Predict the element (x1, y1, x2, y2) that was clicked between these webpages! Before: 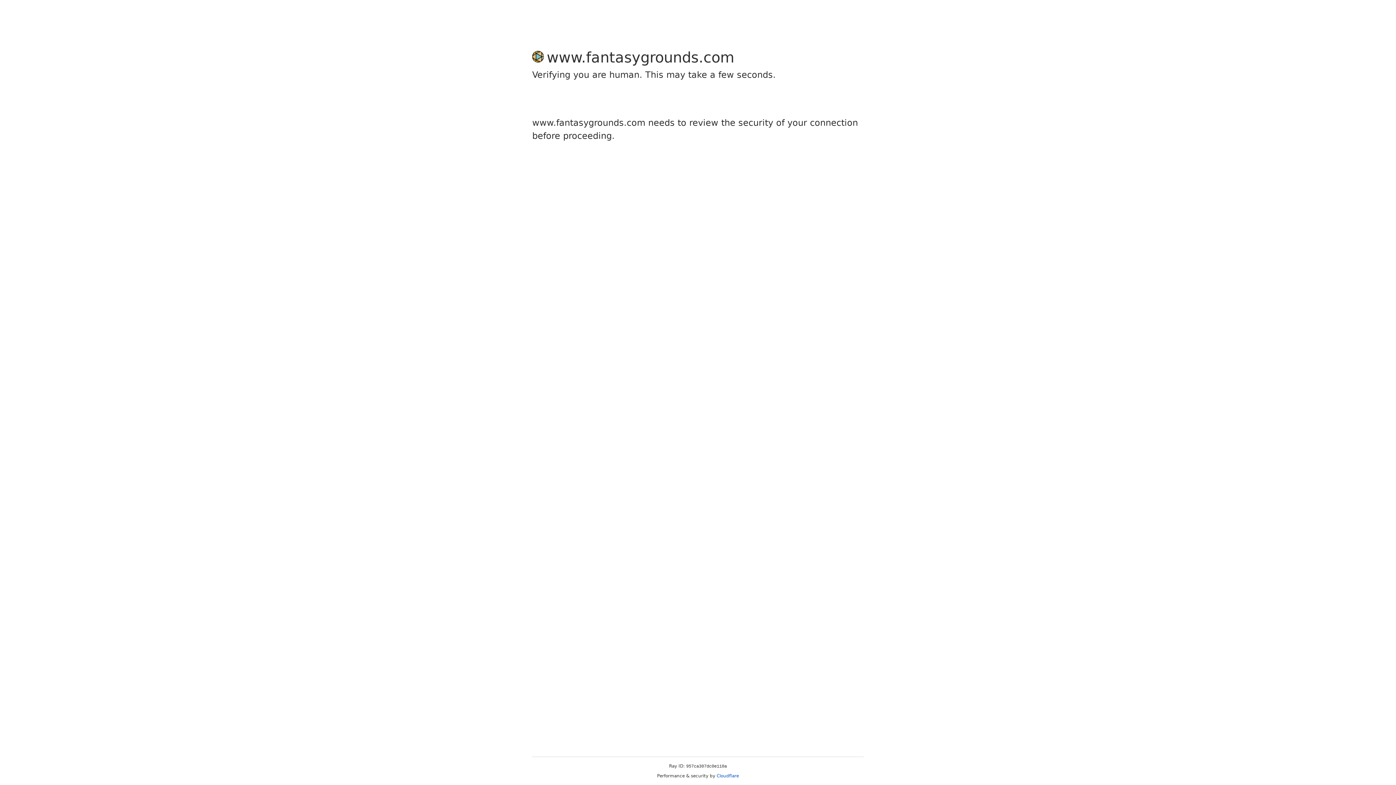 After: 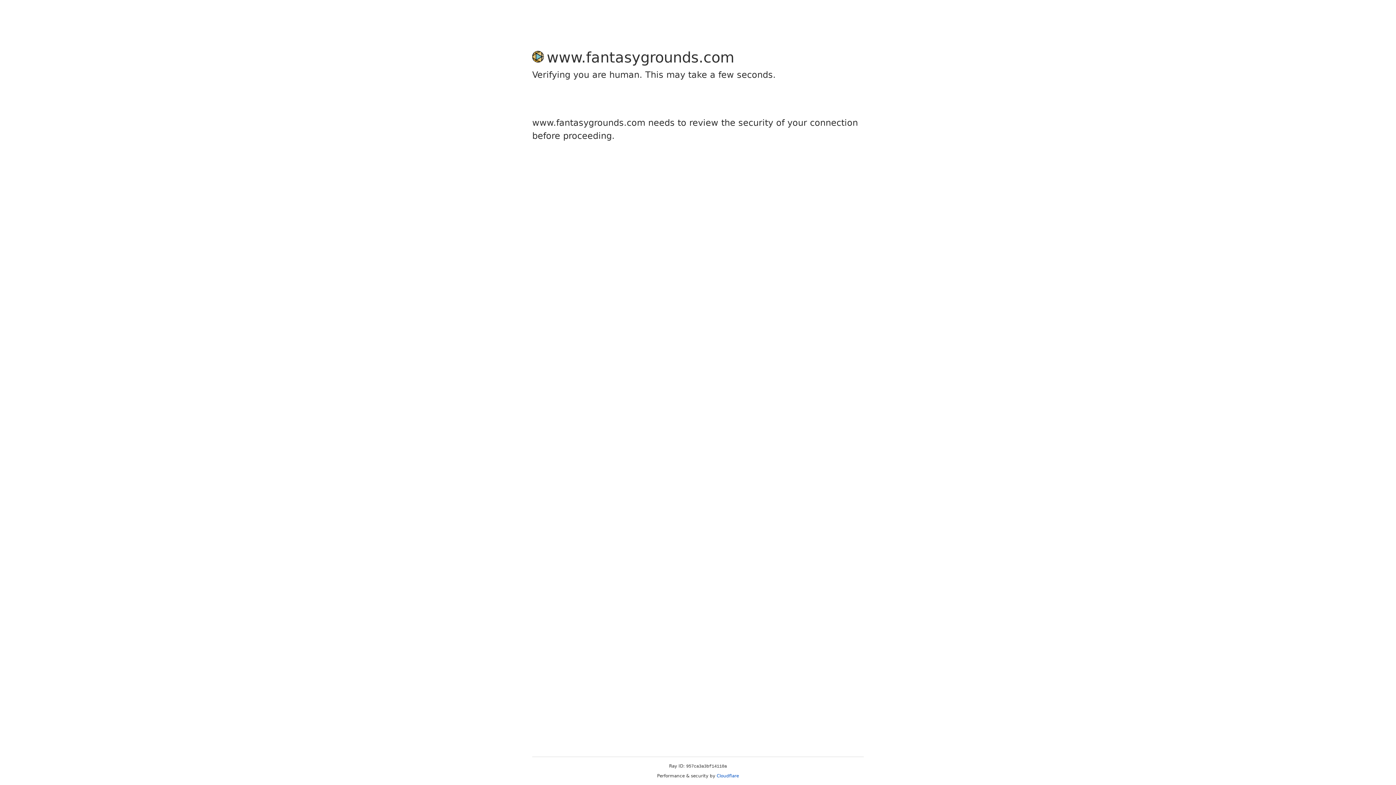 Action: label: Cloudflare bbox: (716, 773, 739, 778)